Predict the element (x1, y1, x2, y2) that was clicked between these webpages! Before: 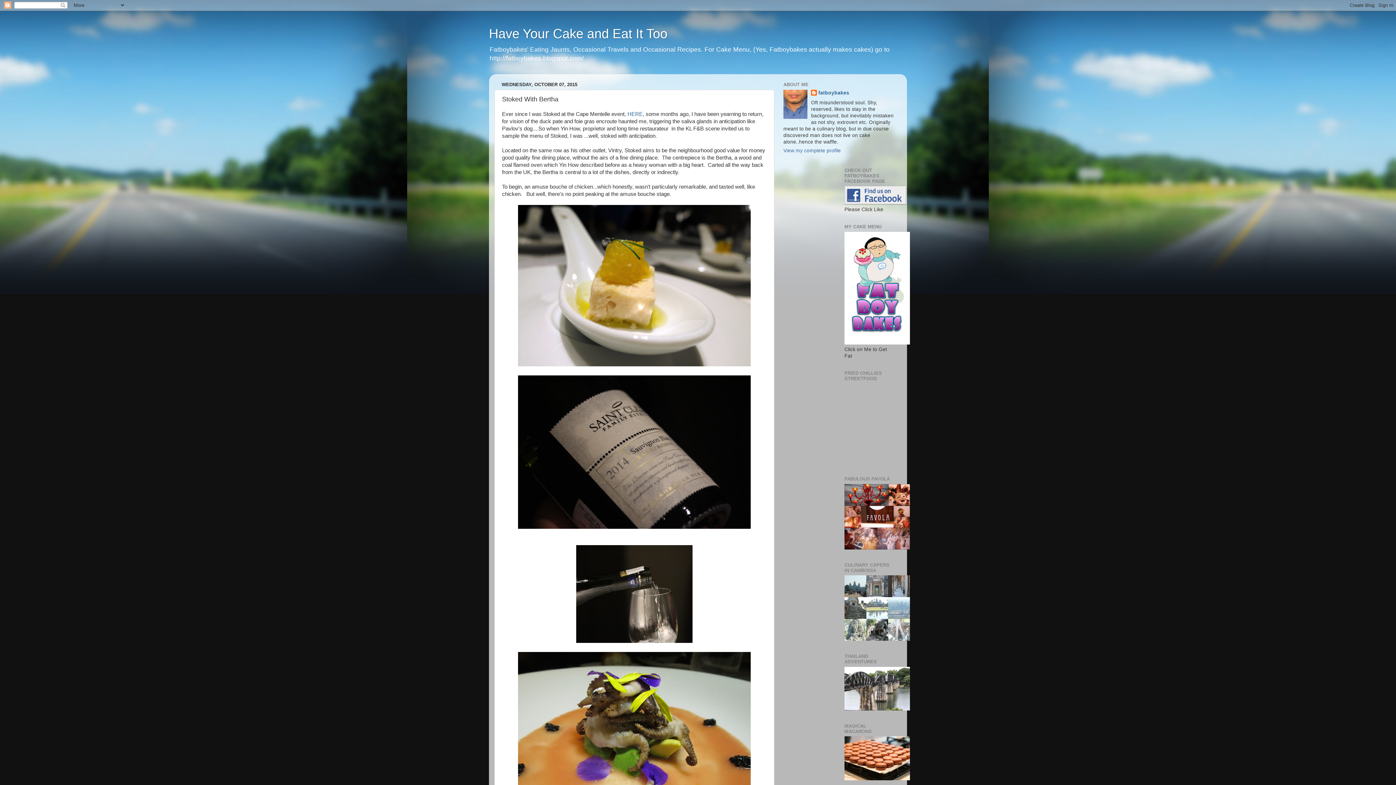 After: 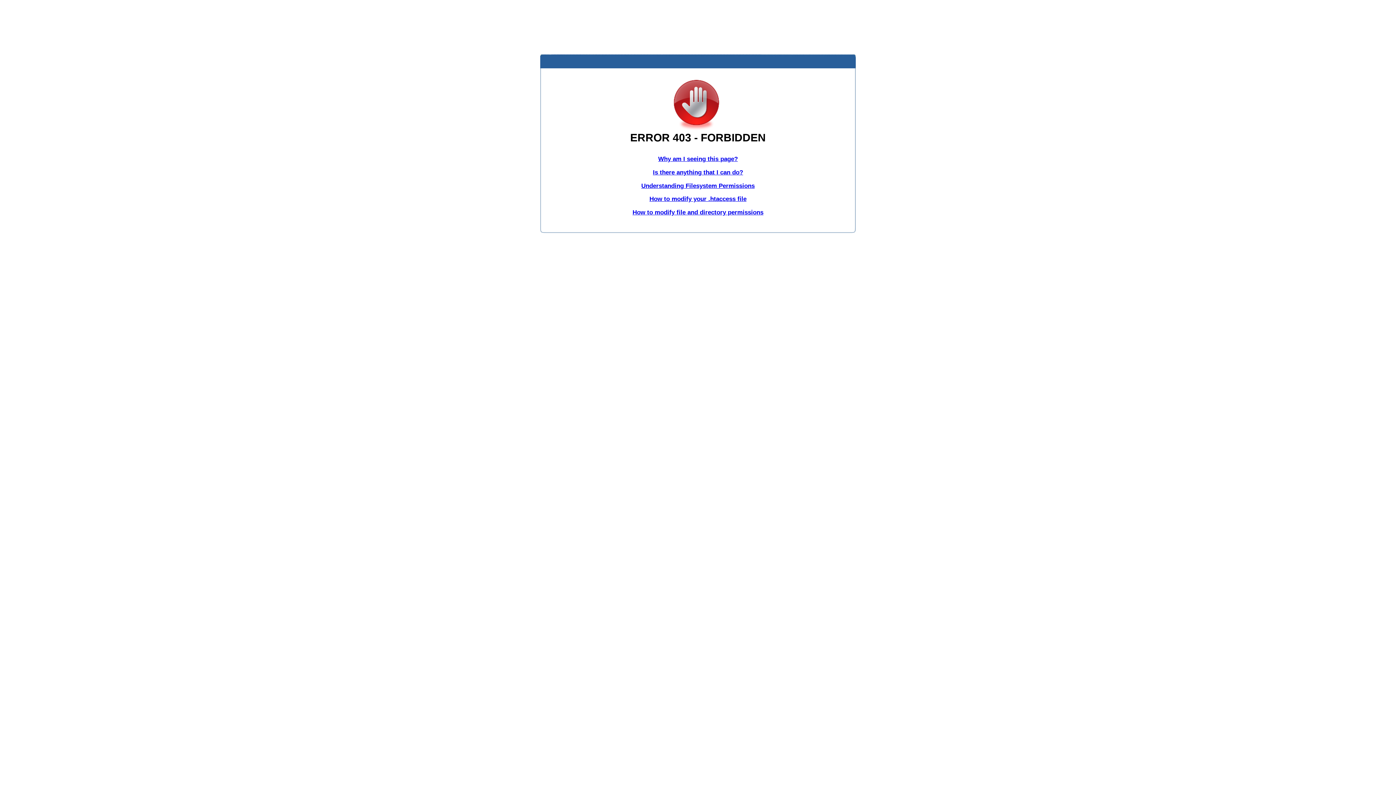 Action: bbox: (844, 459, 904, 464)